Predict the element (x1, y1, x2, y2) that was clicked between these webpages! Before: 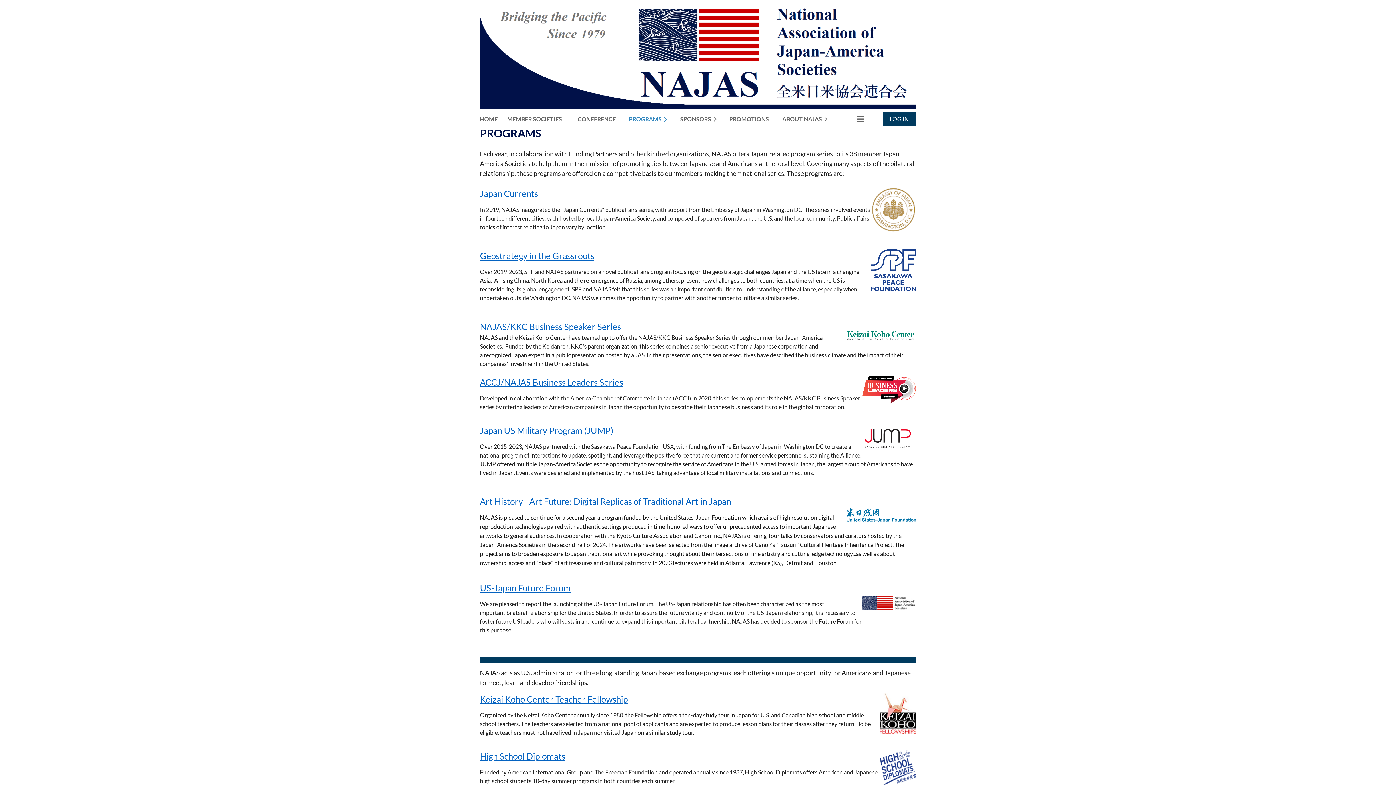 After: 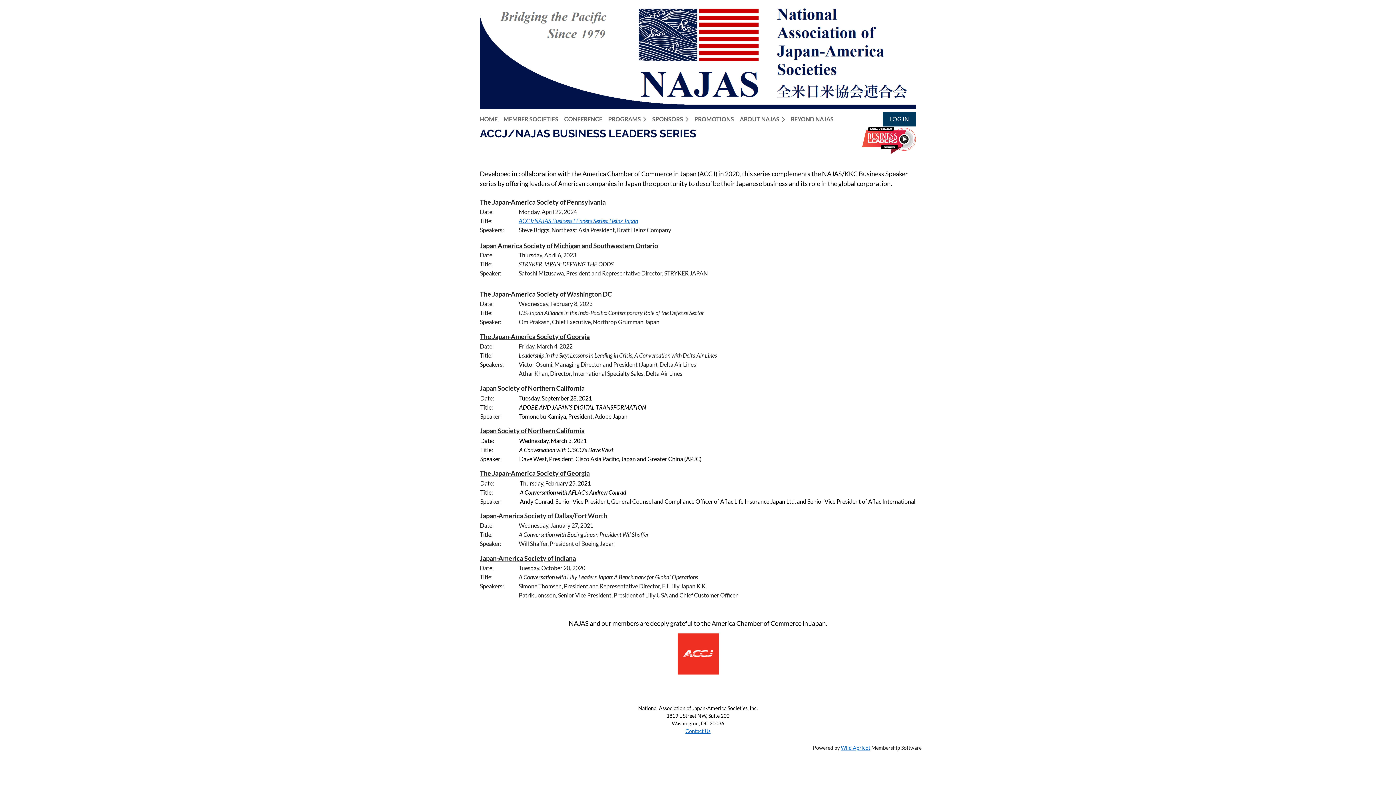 Action: label: ACCJ/NAJAS Business Leaders Series bbox: (480, 377, 623, 387)